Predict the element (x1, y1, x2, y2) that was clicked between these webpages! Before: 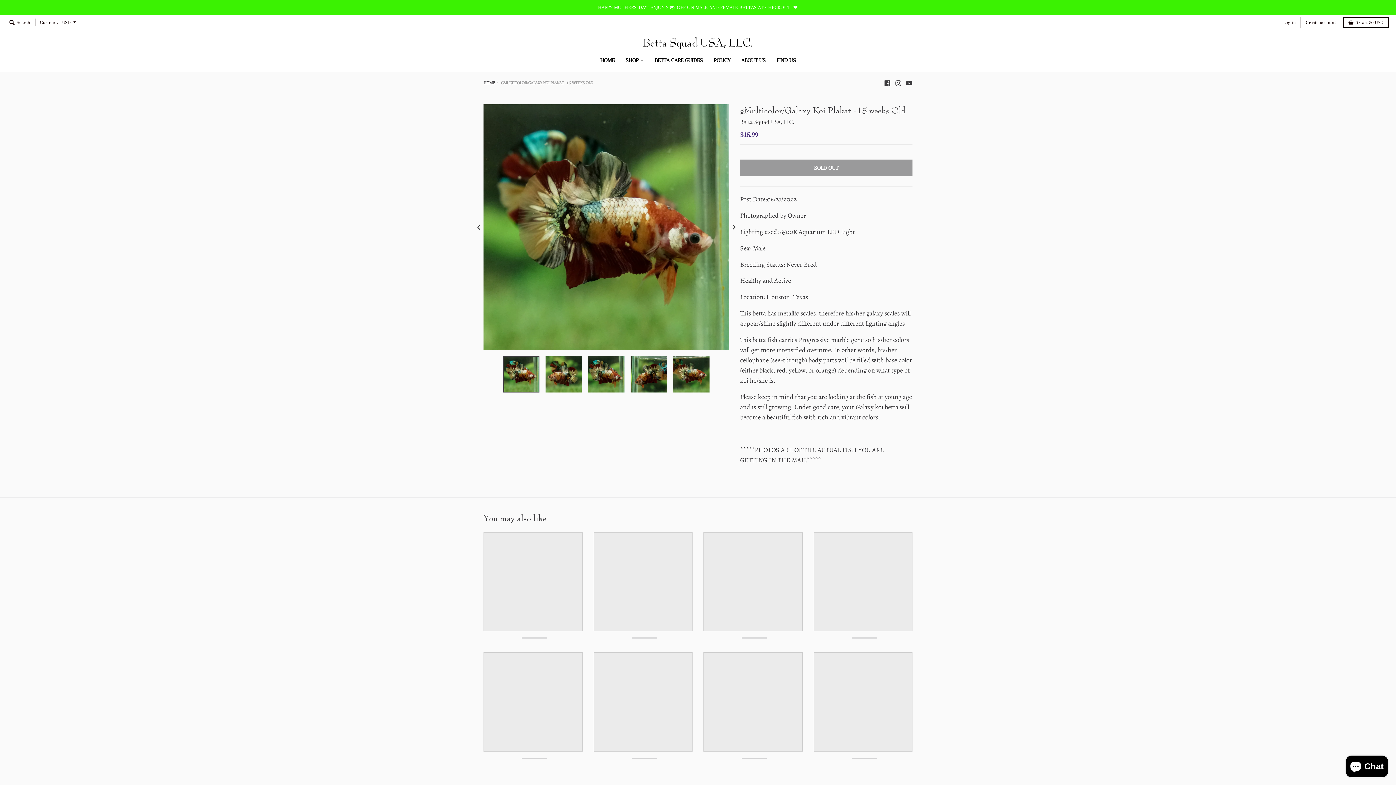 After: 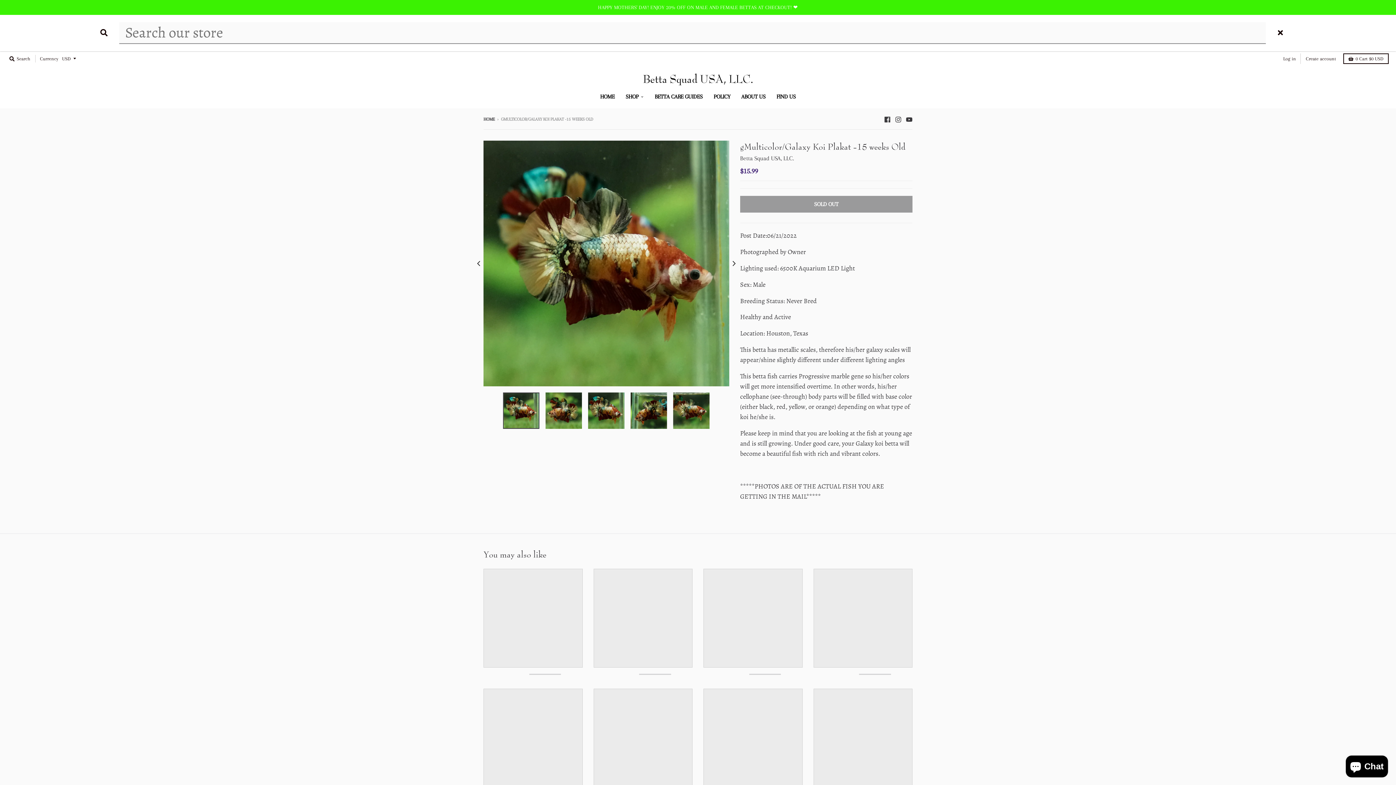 Action: label:  Search bbox: (7, 32, 32, 42)